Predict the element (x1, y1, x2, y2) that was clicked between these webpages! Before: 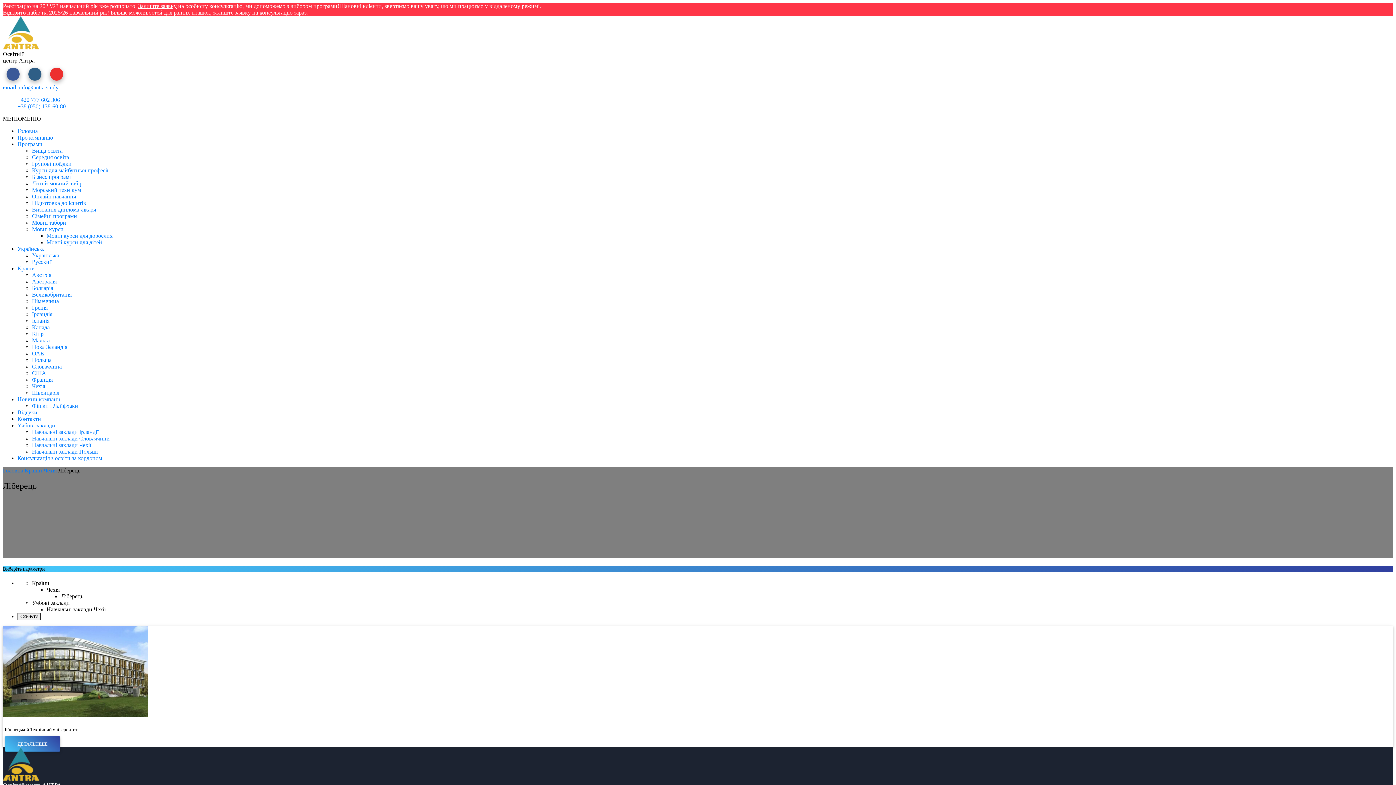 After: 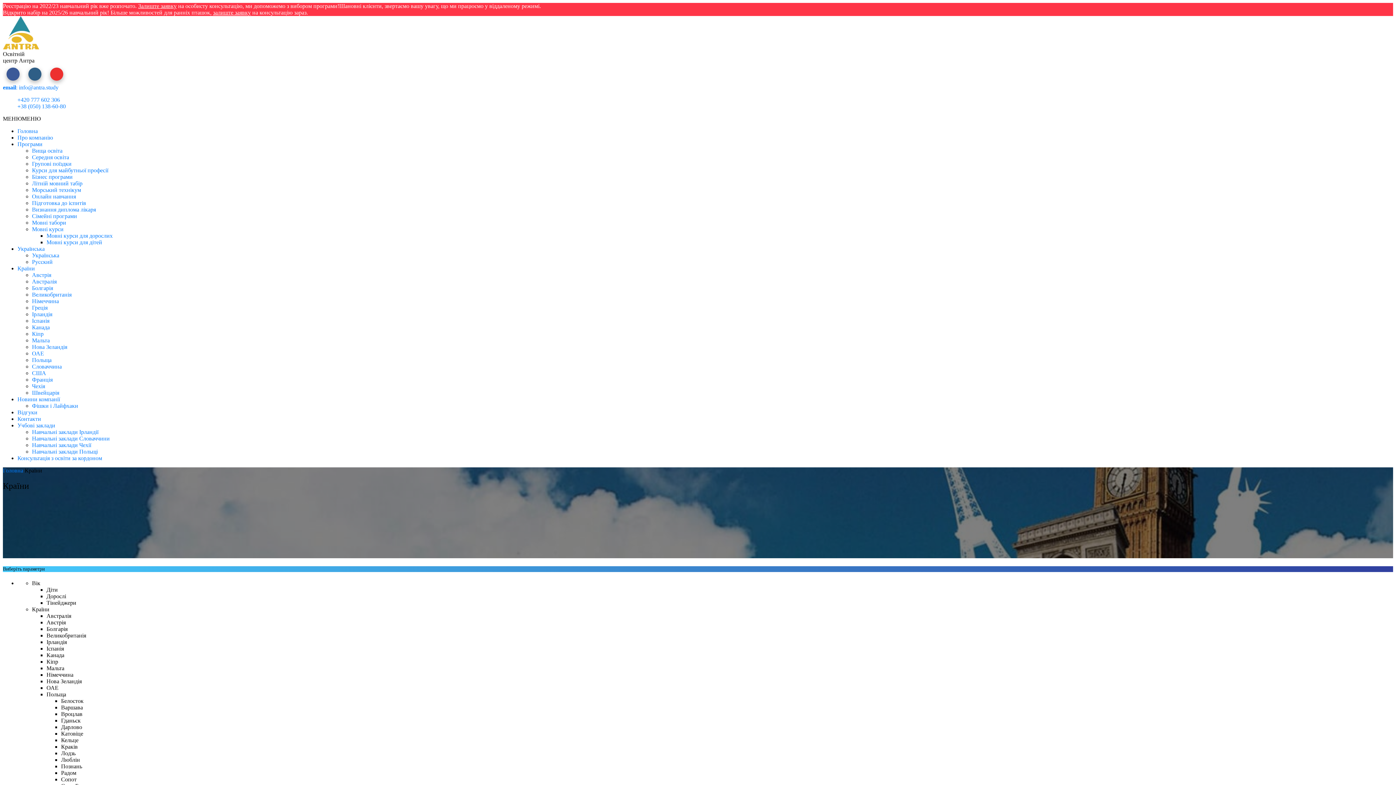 Action: bbox: (17, 265, 34, 271) label: Країни